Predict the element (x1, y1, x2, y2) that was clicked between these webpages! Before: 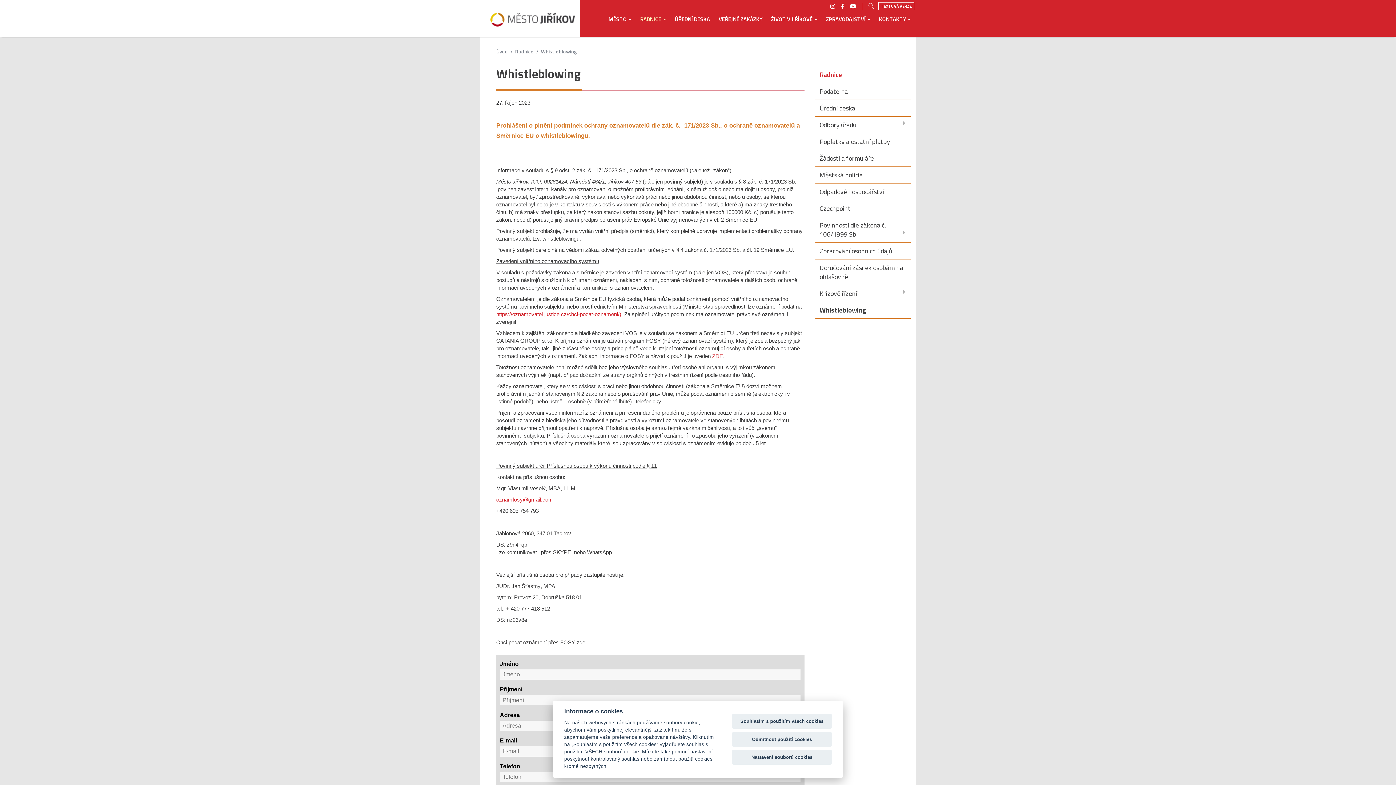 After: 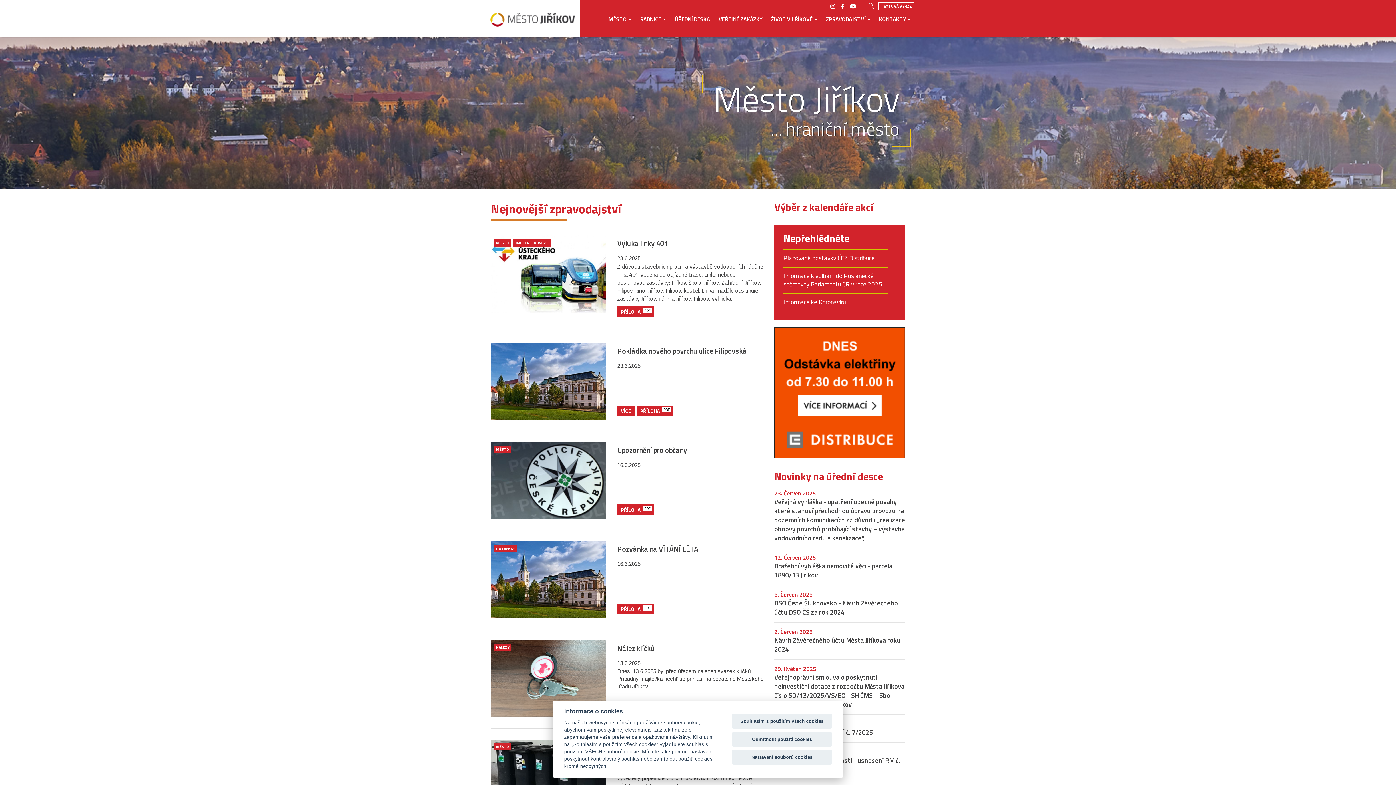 Action: label: Úvod bbox: (496, 47, 508, 55)